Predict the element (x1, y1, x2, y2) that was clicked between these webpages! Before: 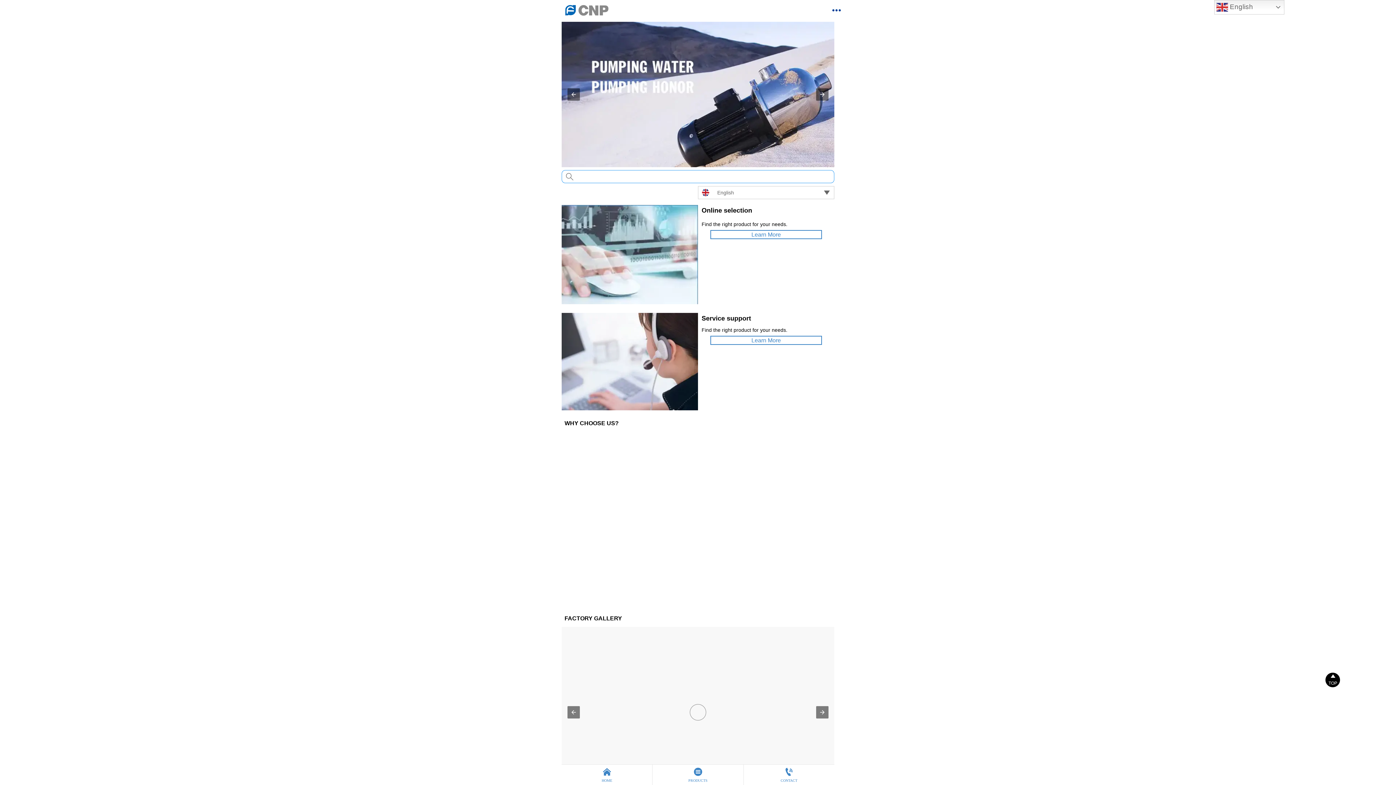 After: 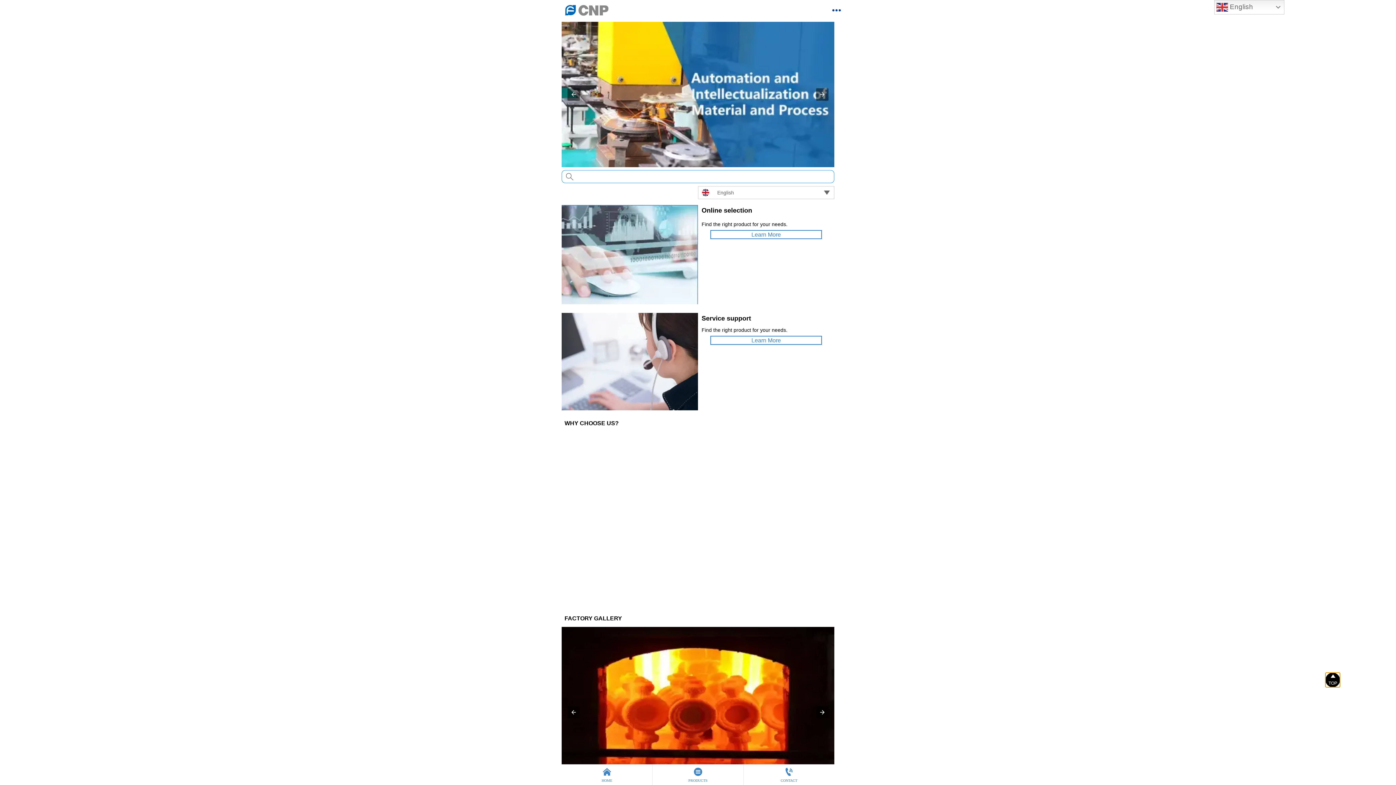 Action: bbox: (1325, 673, 1340, 687) label: 

TOP